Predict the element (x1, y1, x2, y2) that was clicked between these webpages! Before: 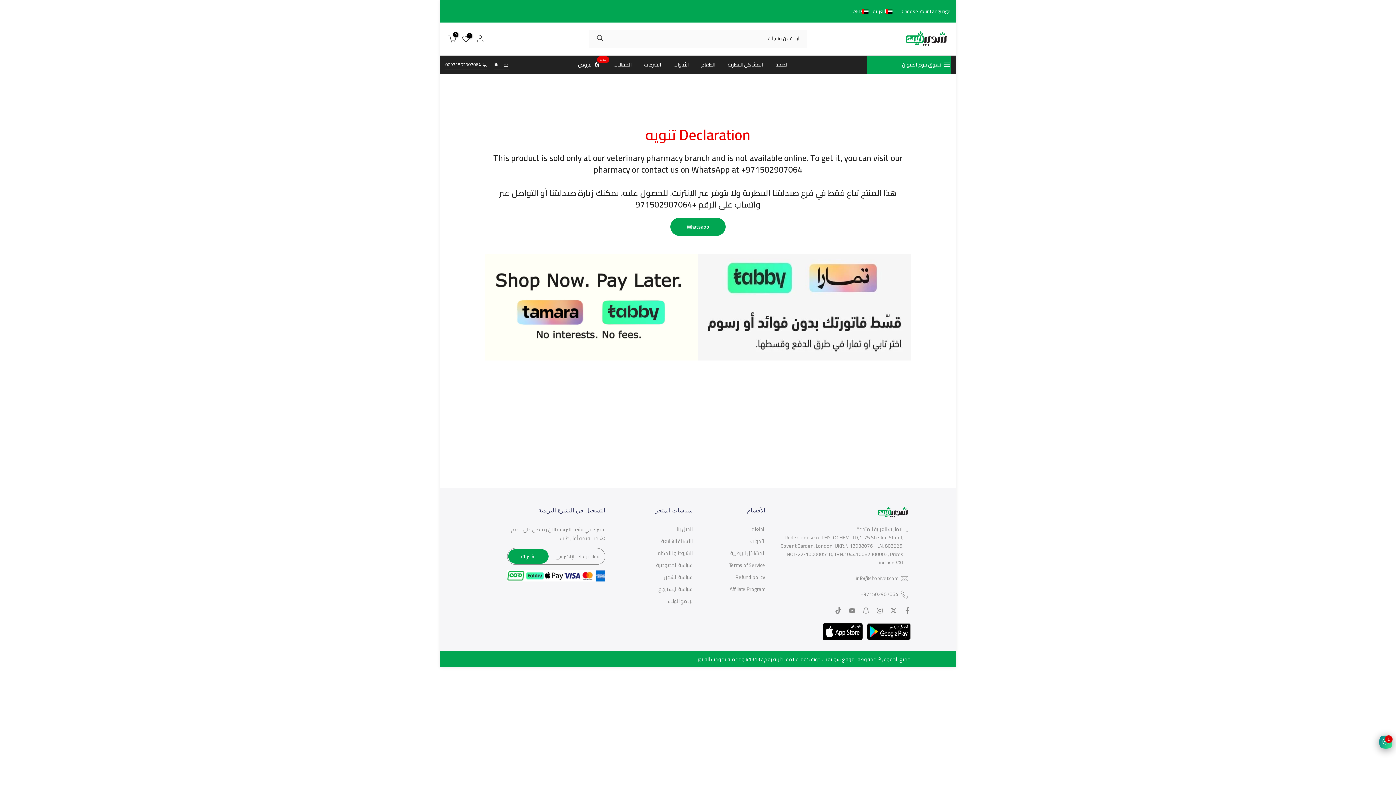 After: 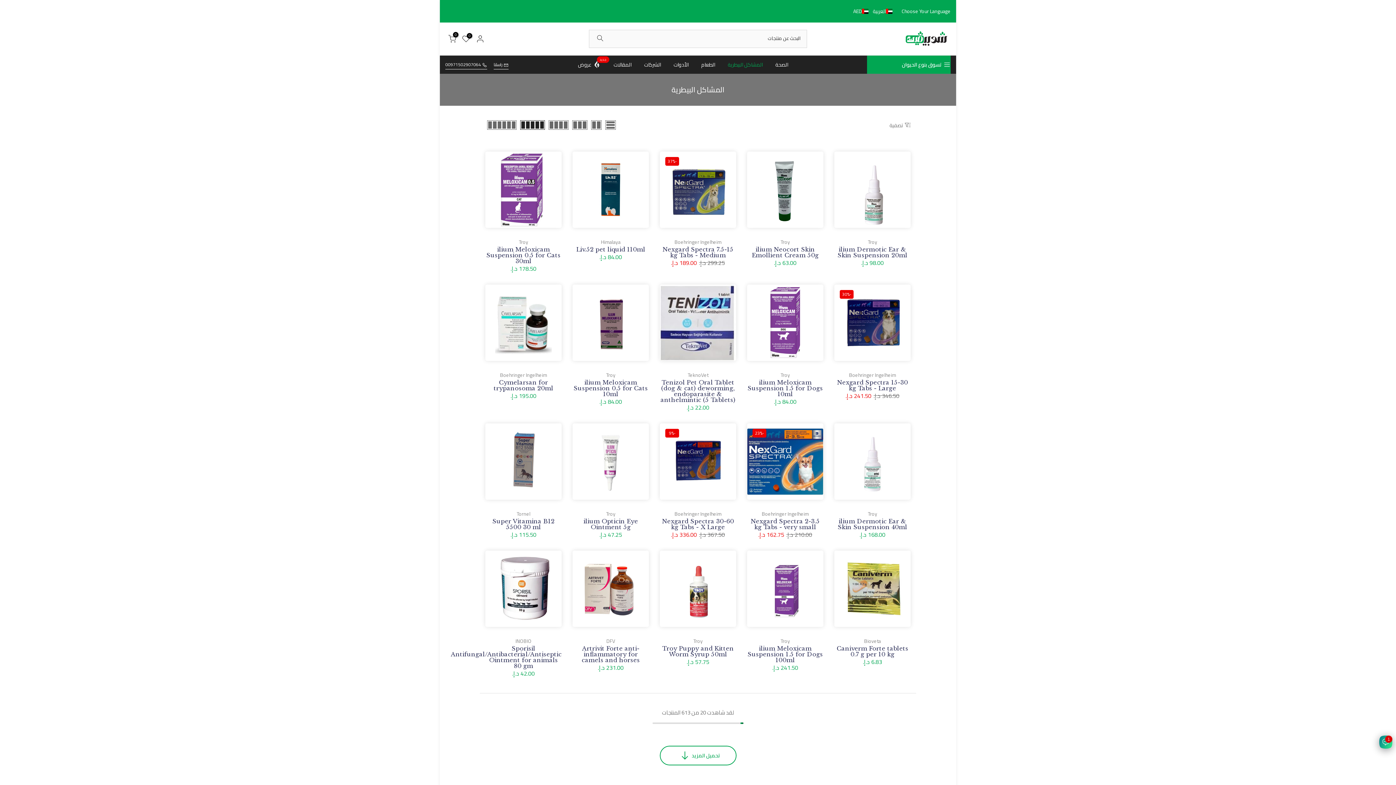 Action: bbox: (730, 548, 765, 558) label: المشاكل البيطرية